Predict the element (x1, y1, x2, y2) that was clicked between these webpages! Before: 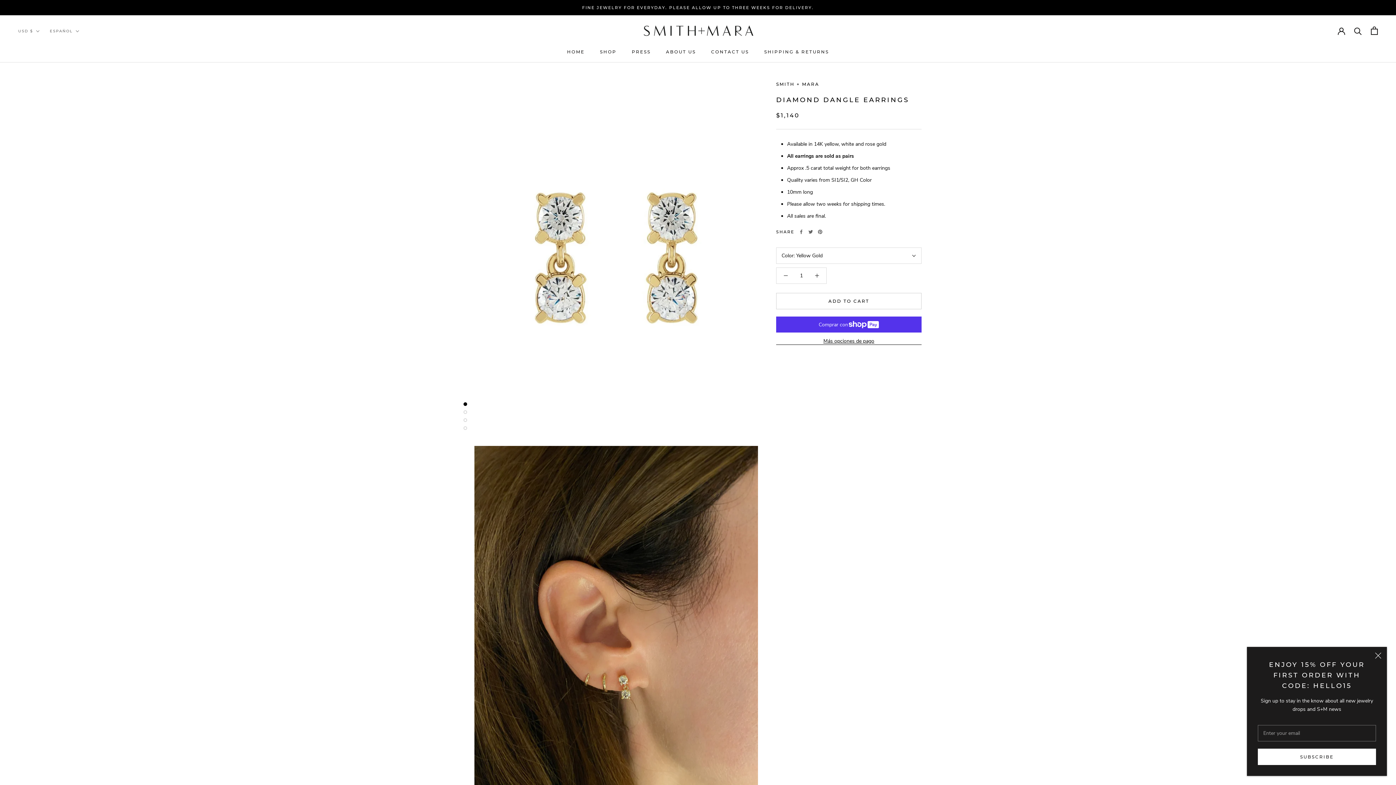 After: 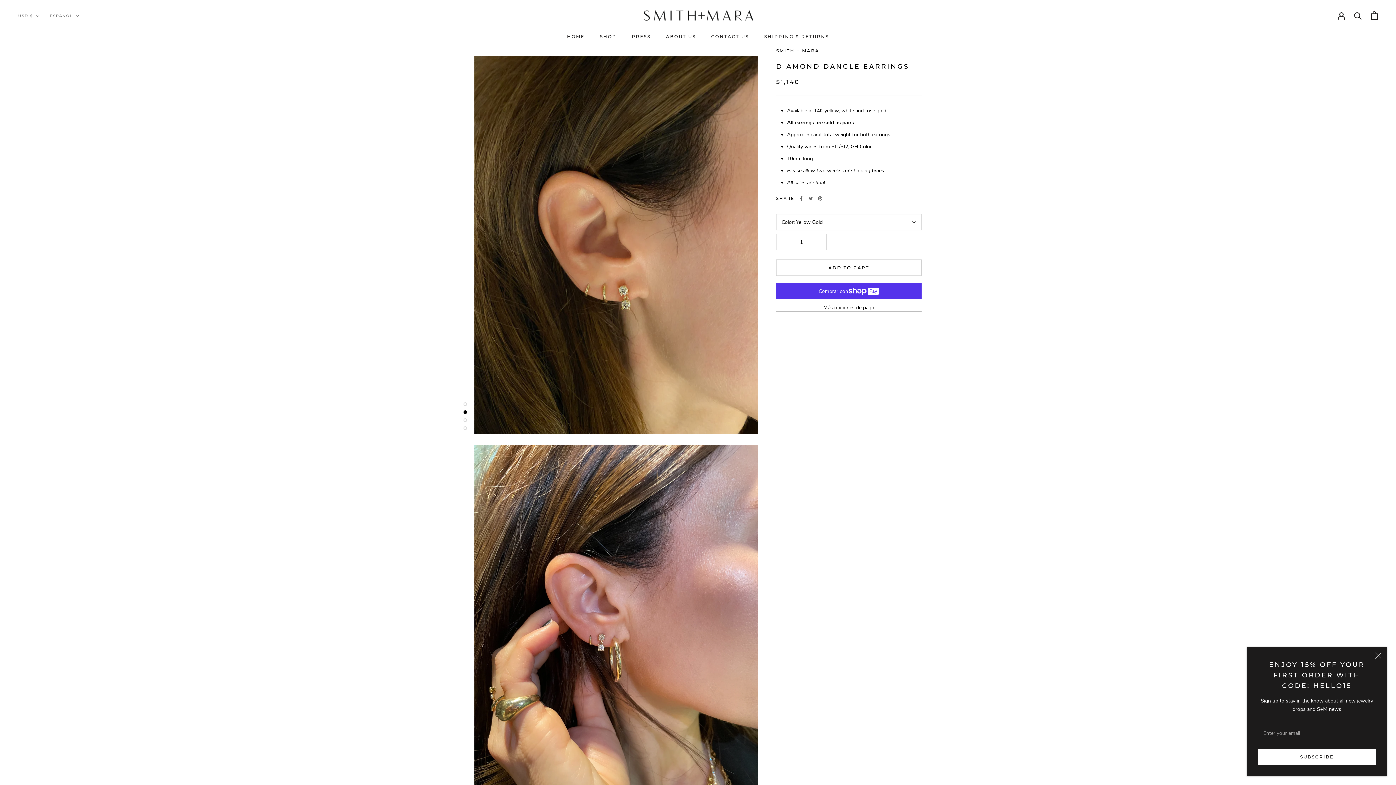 Action: bbox: (463, 410, 467, 414)